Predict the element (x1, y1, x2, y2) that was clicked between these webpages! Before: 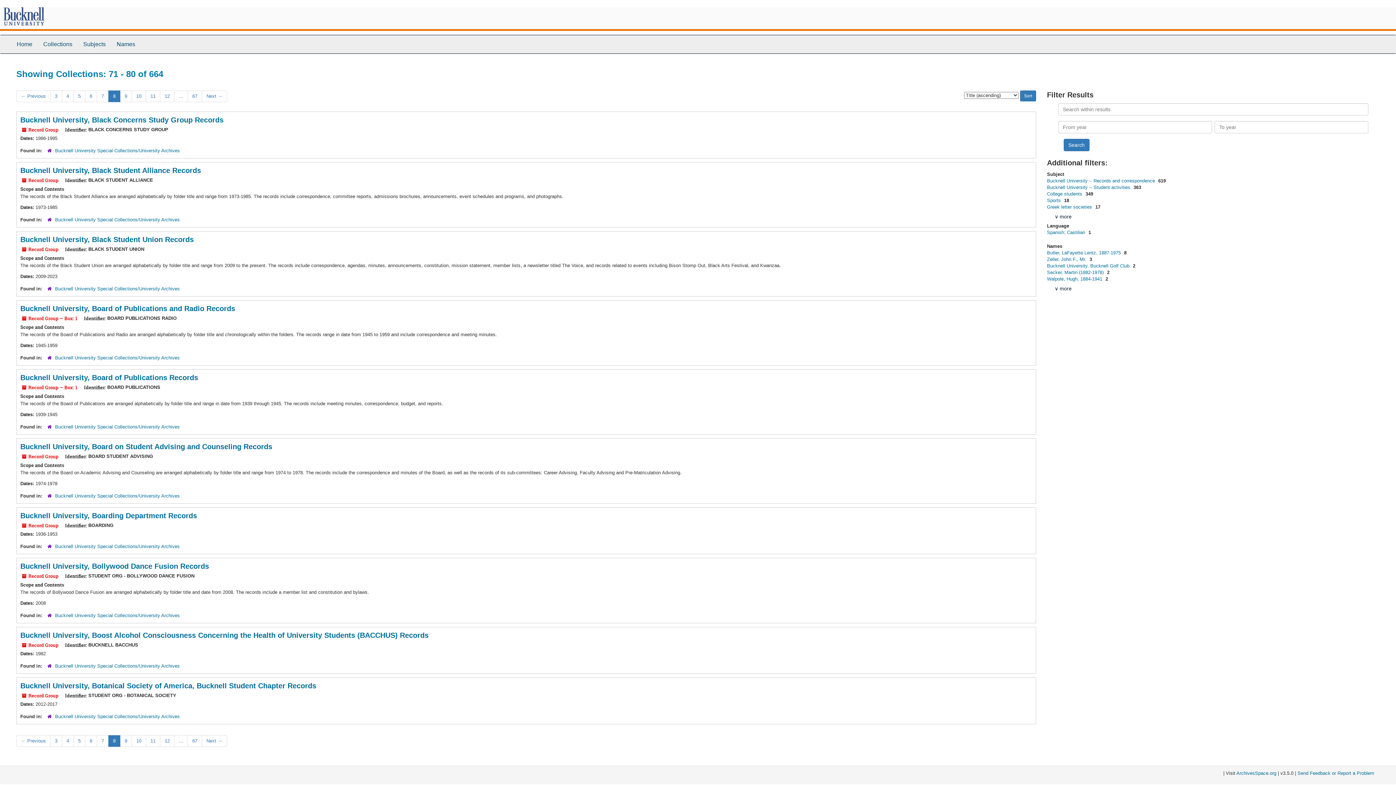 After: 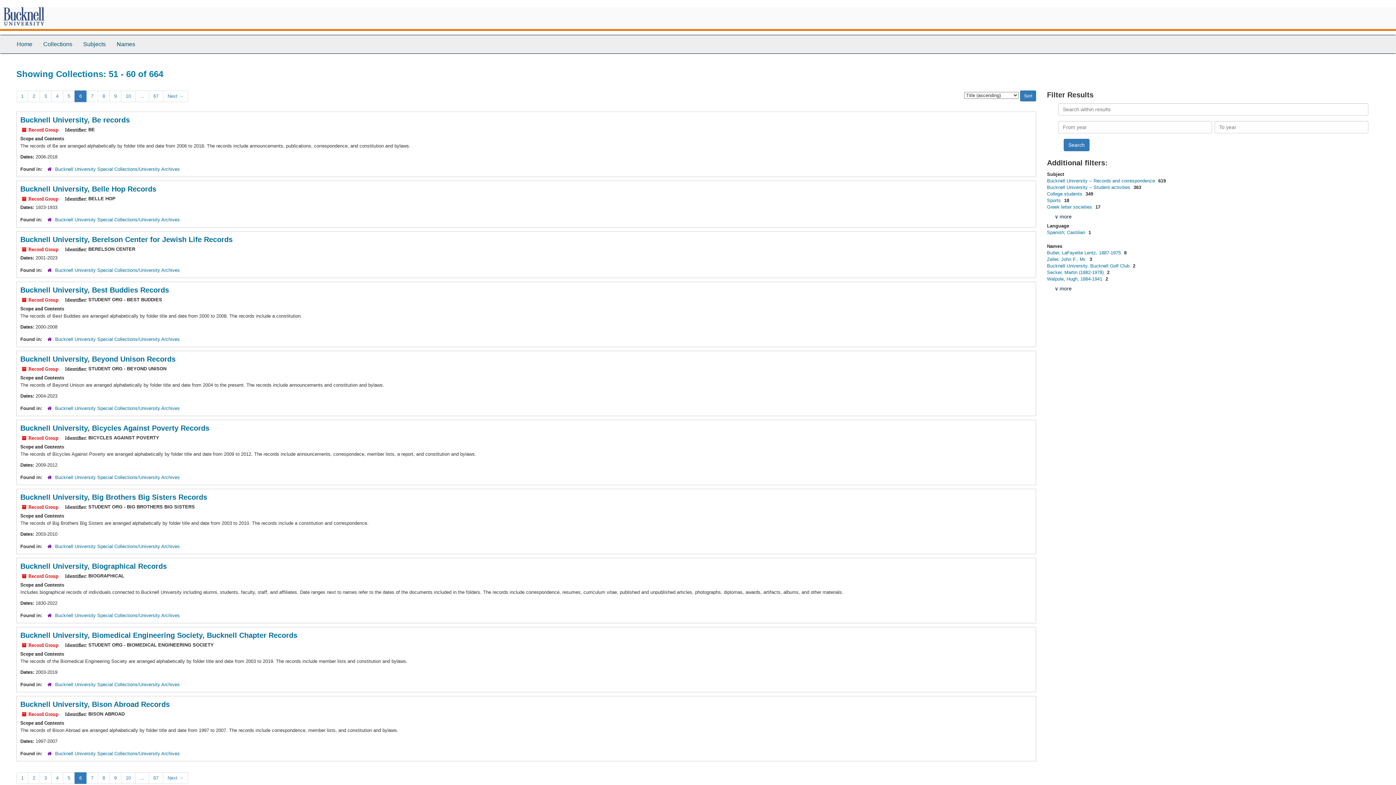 Action: bbox: (85, 90, 97, 102) label: 6